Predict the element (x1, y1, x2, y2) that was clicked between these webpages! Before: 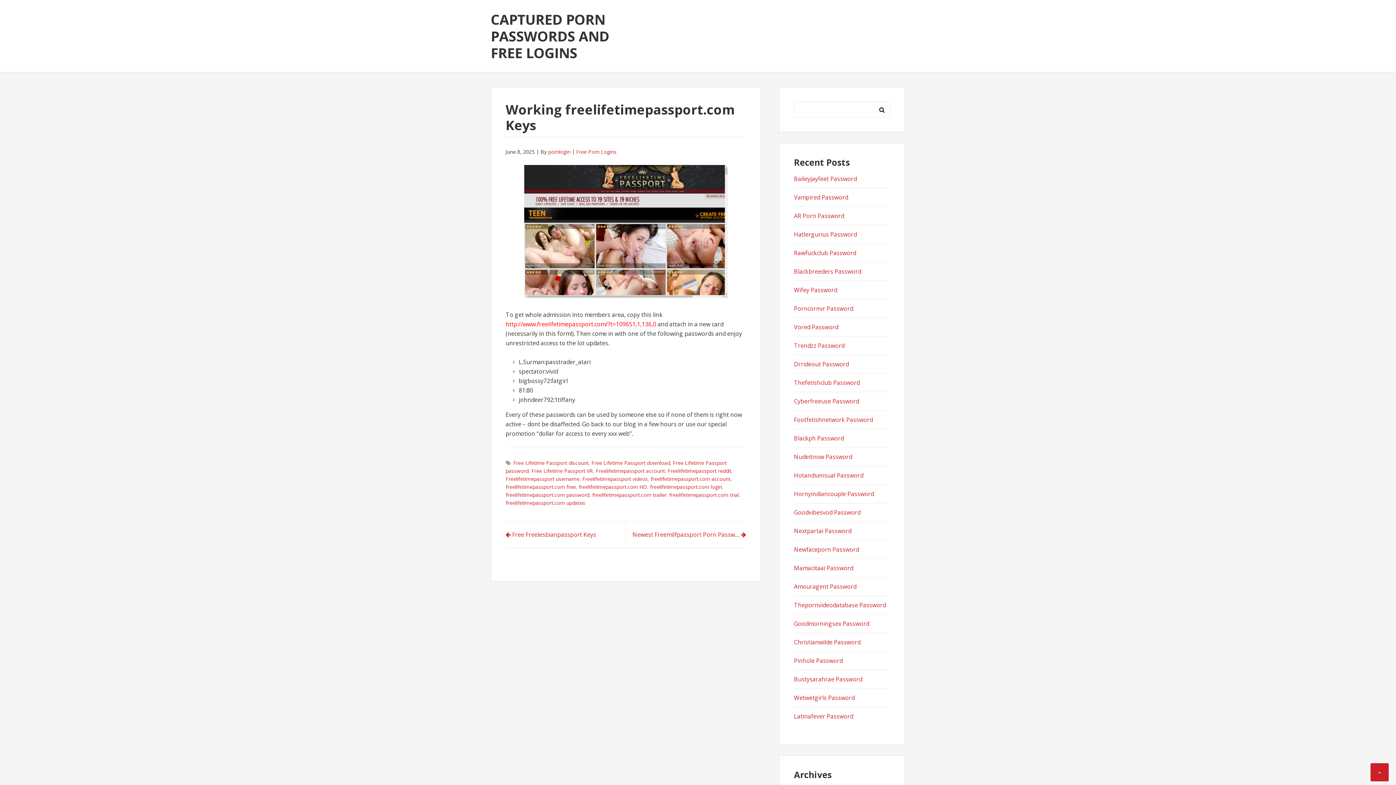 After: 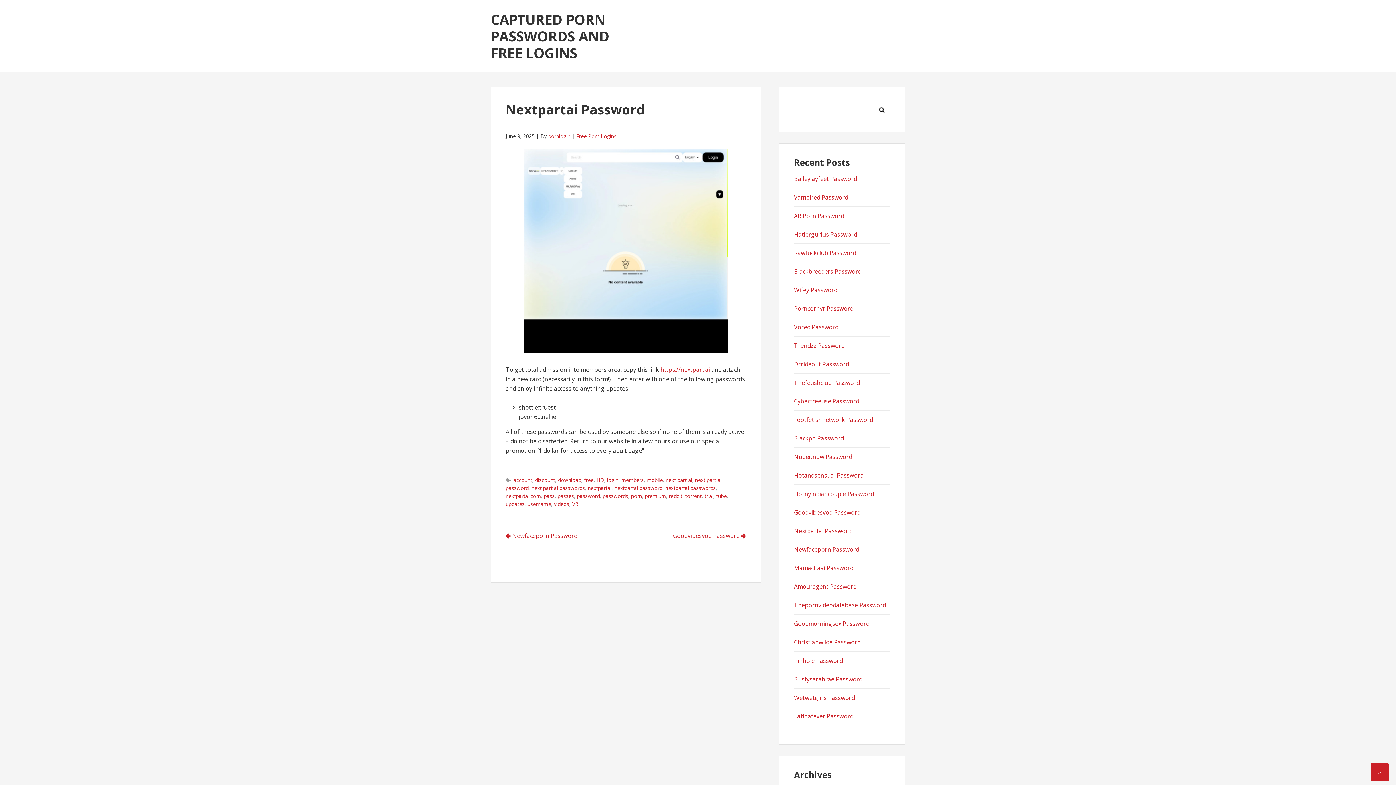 Action: label: Nextpartai Password bbox: (794, 527, 851, 535)